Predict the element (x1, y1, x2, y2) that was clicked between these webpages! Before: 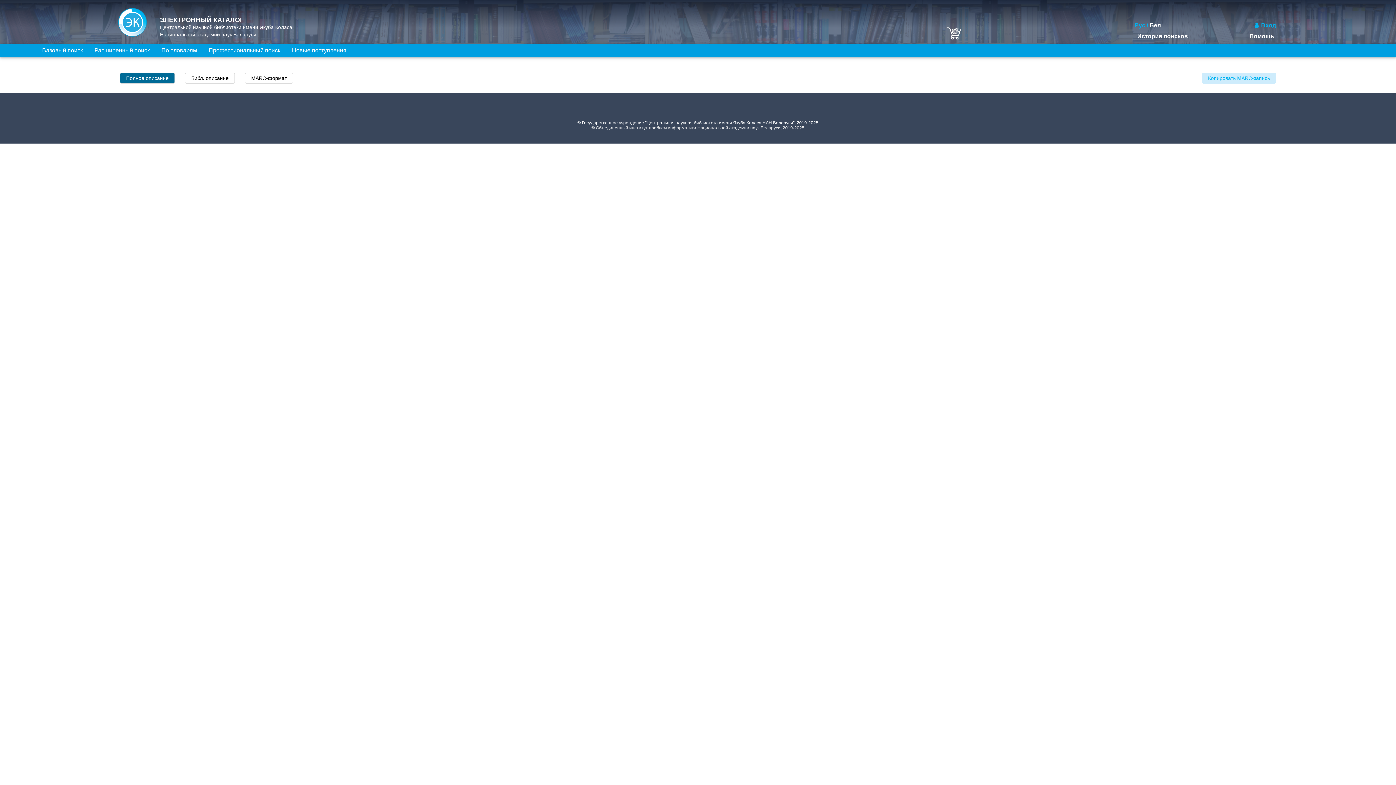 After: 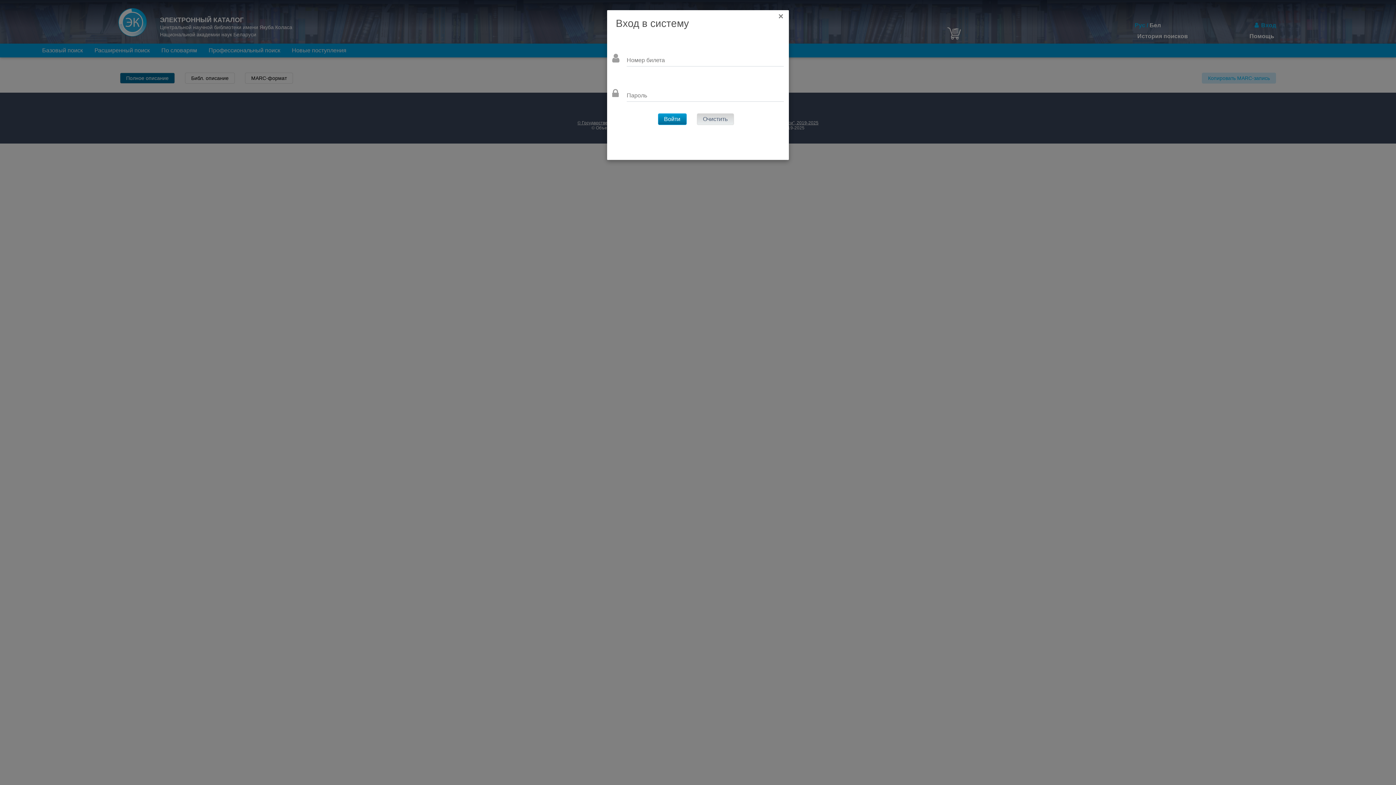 Action: bbox: (1254, 22, 1260, 28) label:  